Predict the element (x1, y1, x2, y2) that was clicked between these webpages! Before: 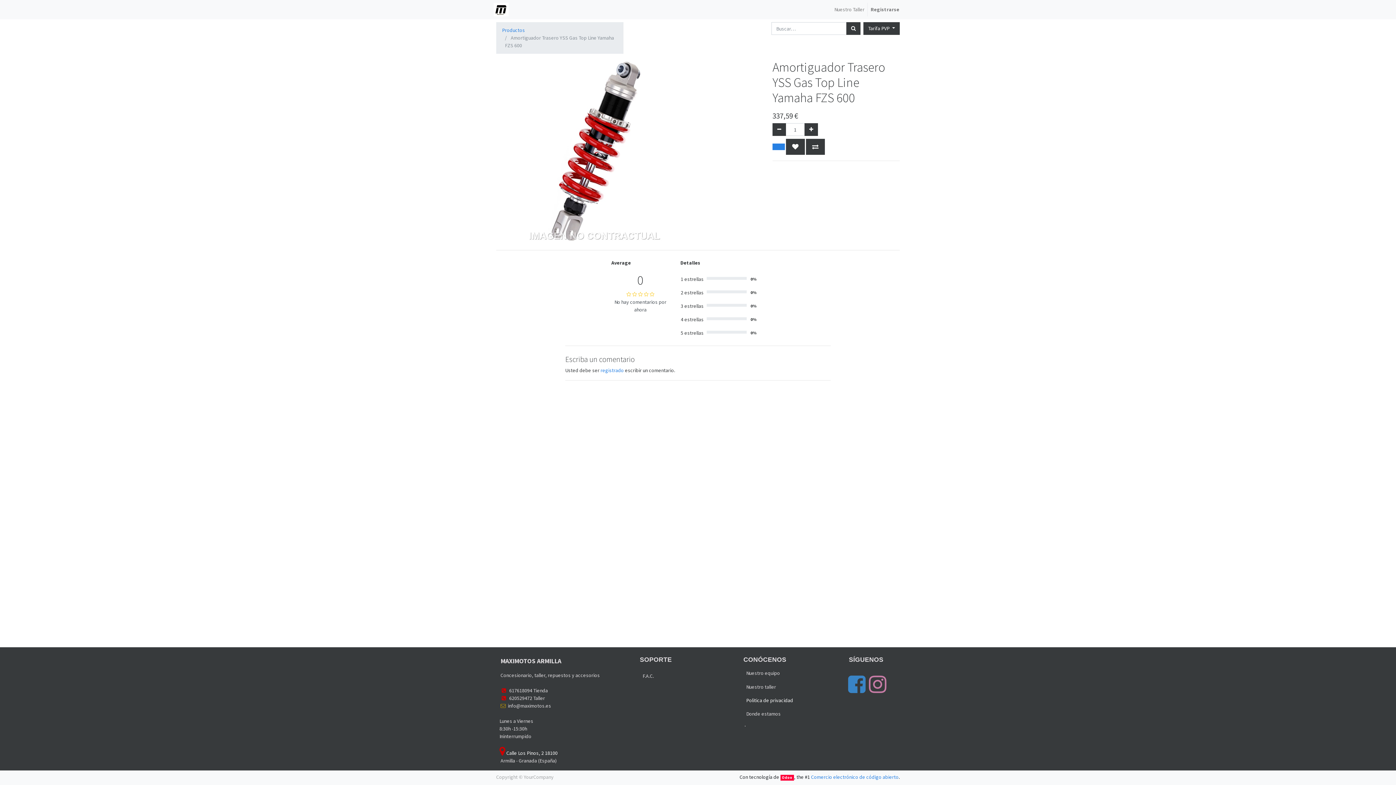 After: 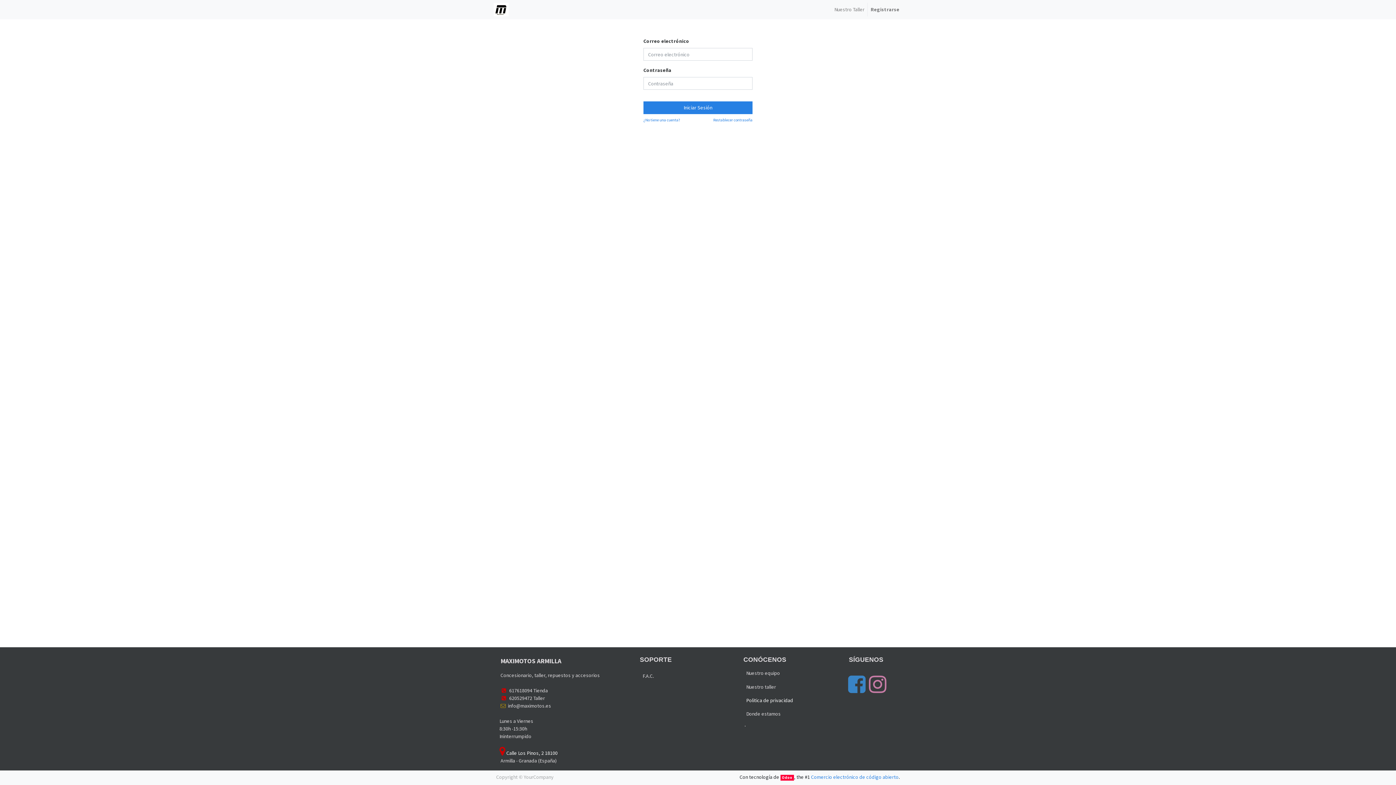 Action: label: registrado bbox: (600, 367, 624, 373)